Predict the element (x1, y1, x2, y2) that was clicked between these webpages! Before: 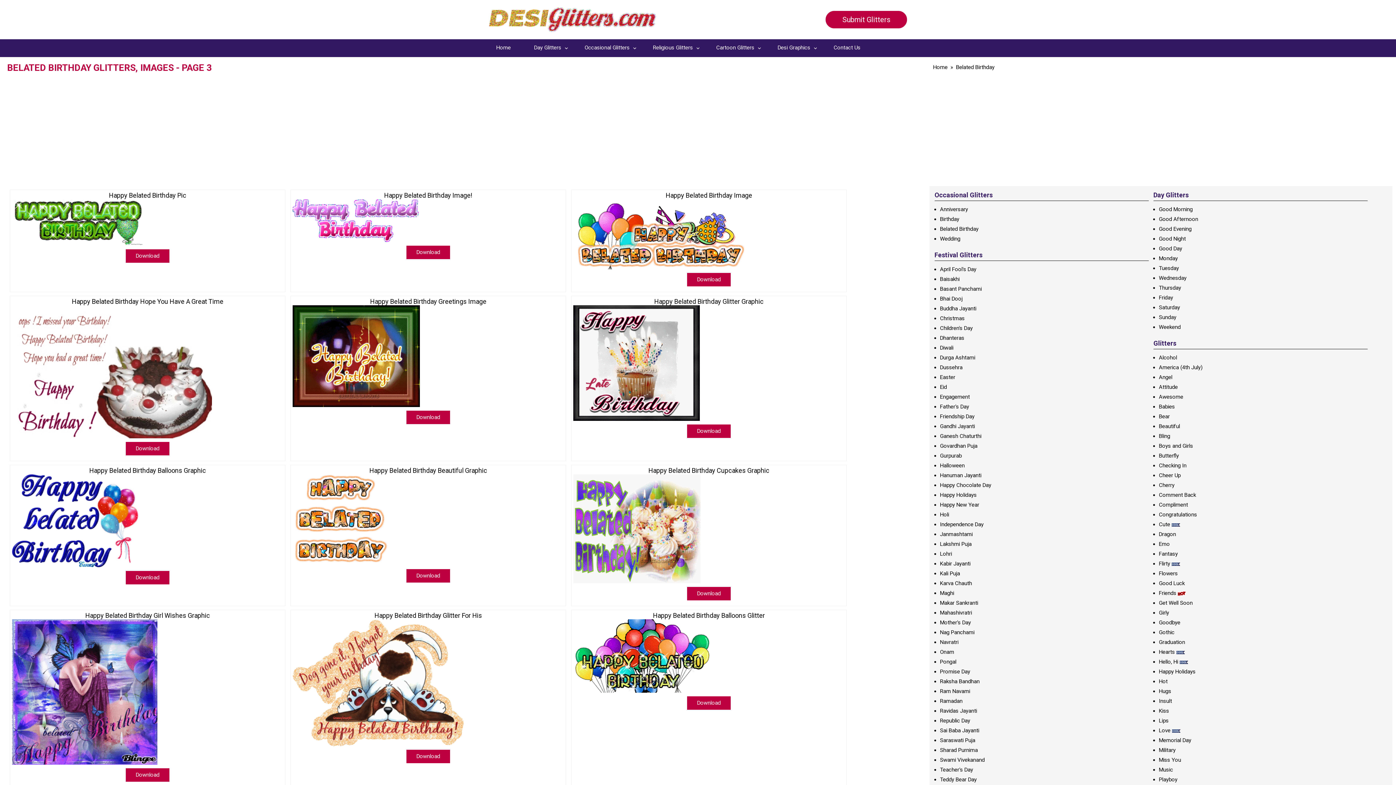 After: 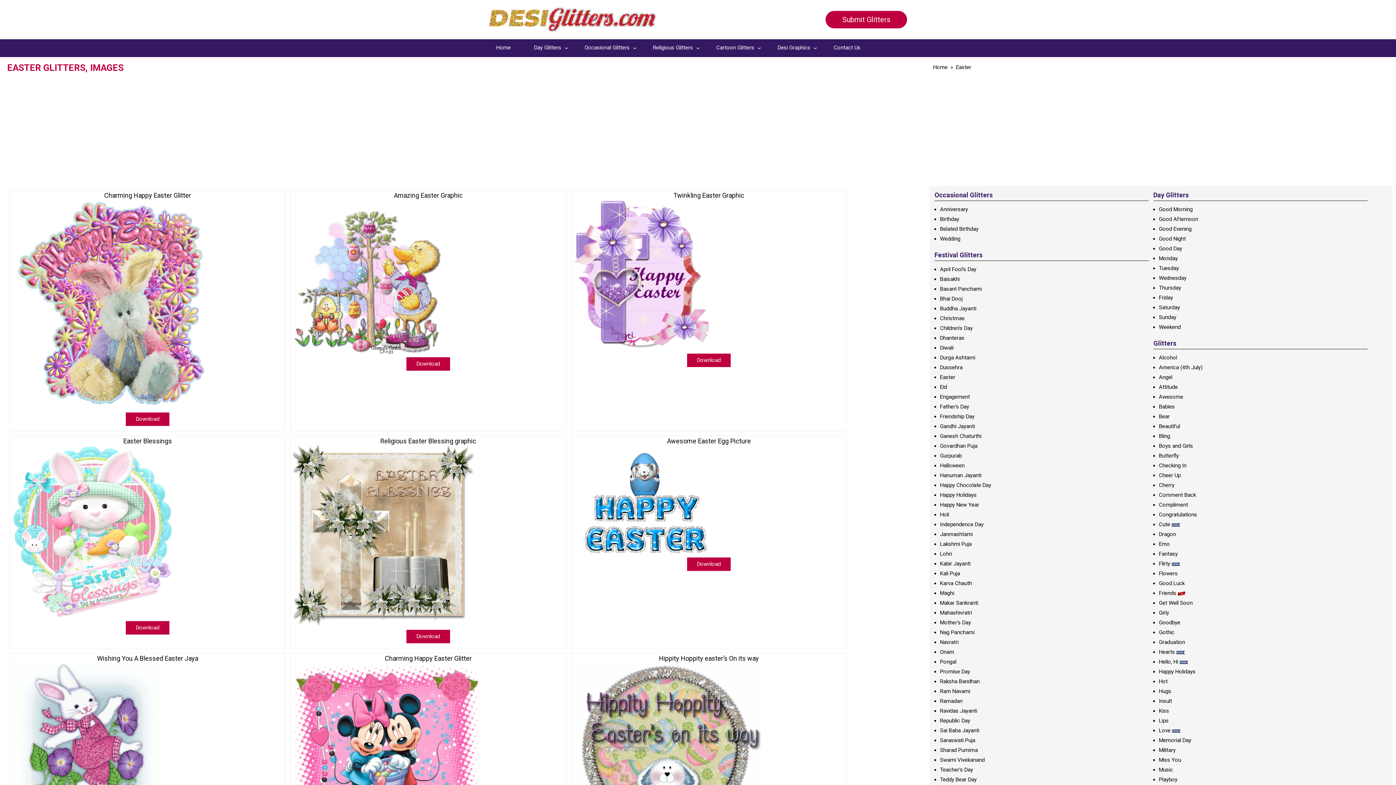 Action: label: Easter bbox: (940, 374, 955, 380)